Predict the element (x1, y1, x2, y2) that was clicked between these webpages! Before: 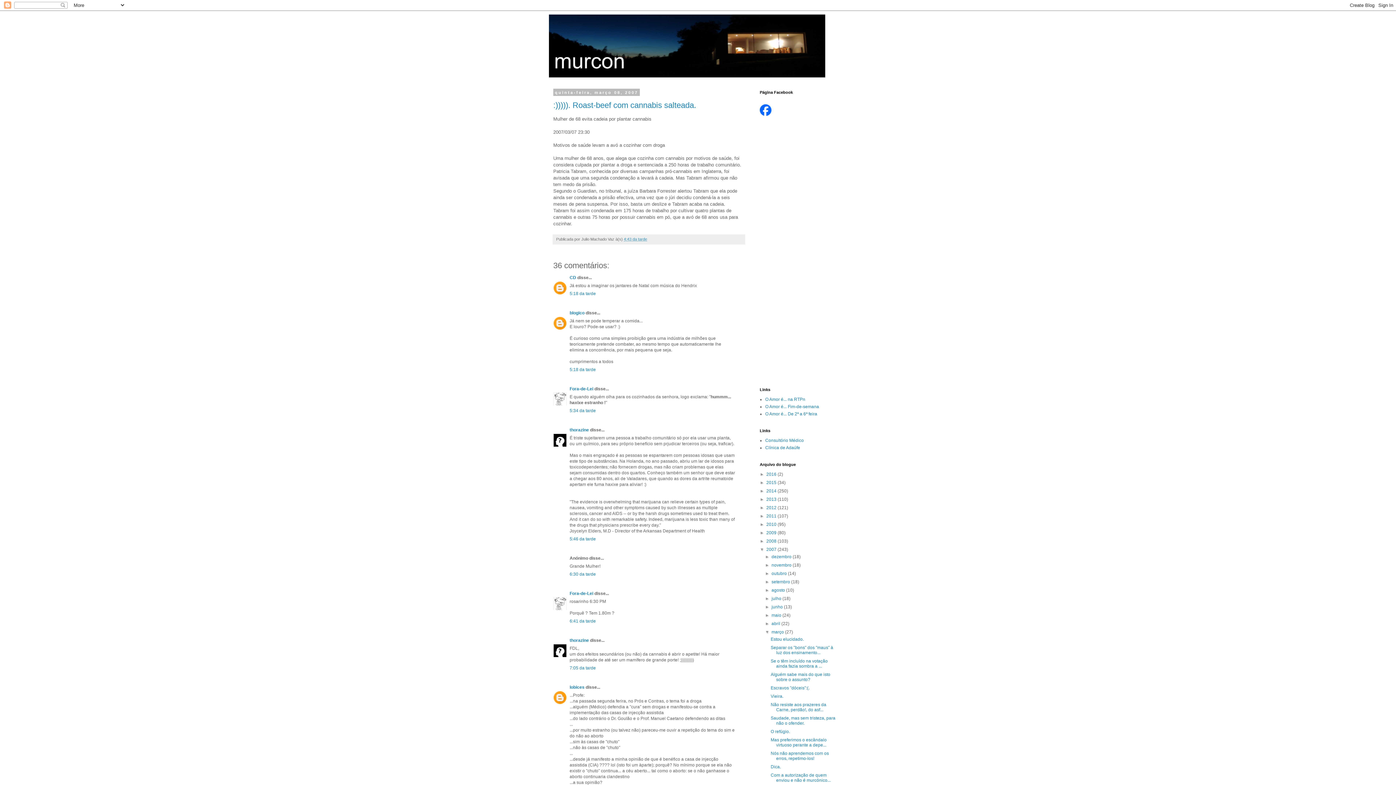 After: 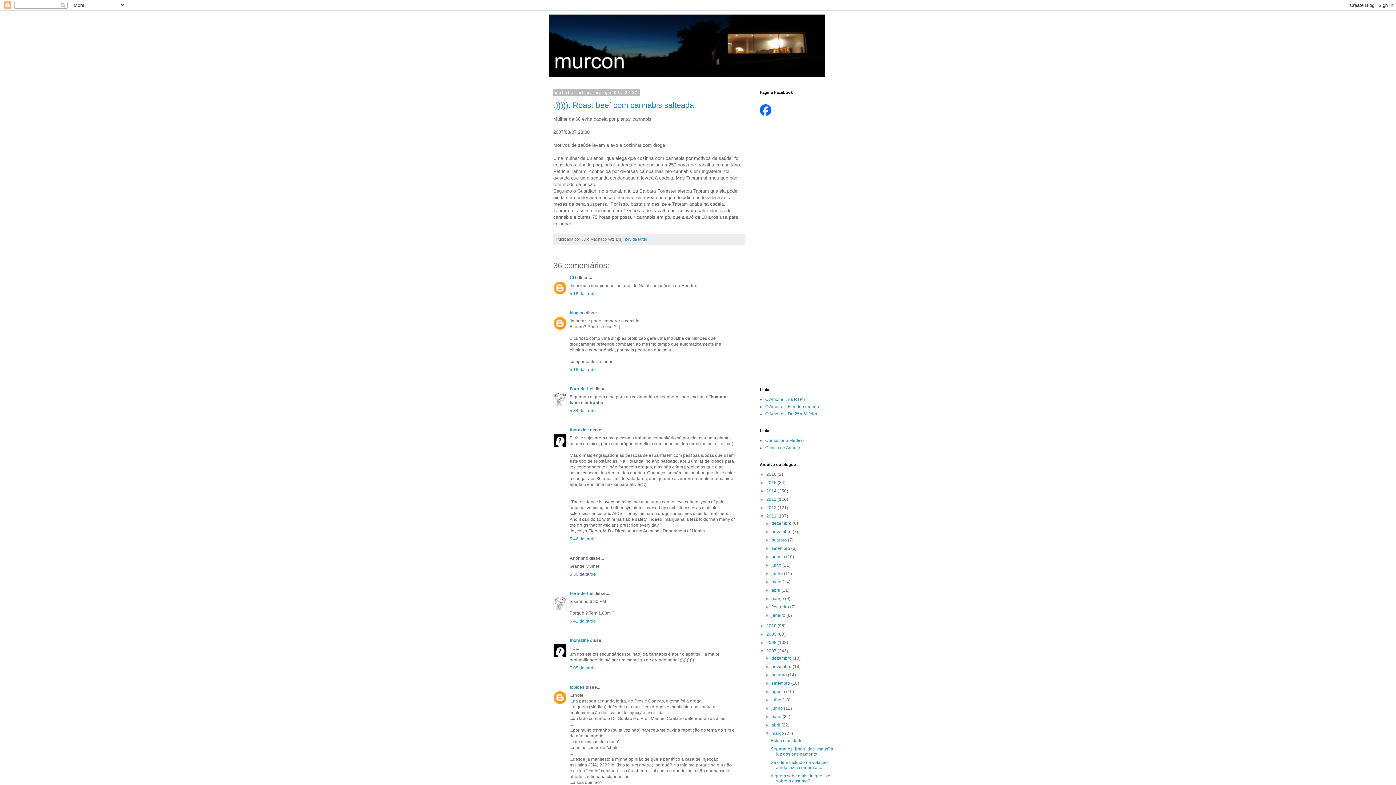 Action: bbox: (760, 513, 766, 518) label: ►  